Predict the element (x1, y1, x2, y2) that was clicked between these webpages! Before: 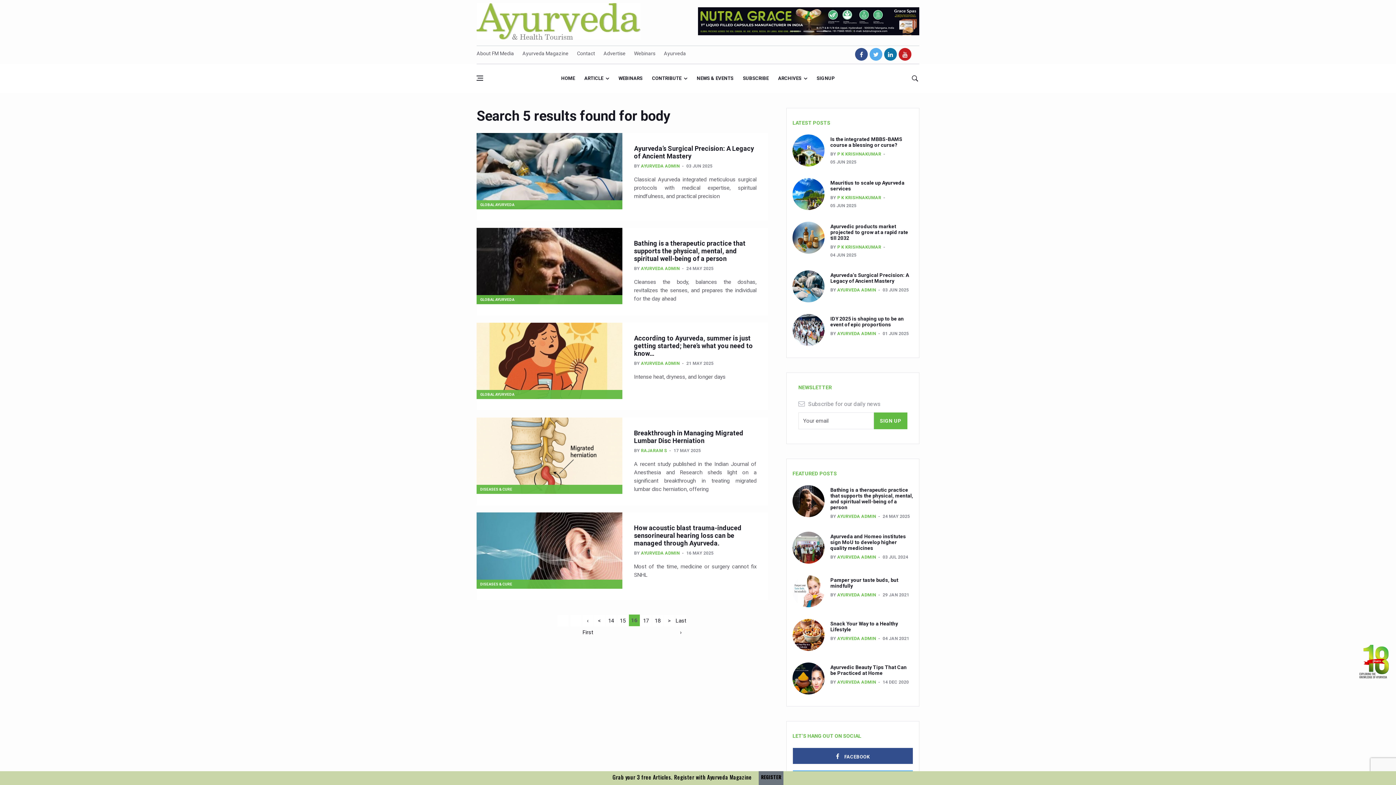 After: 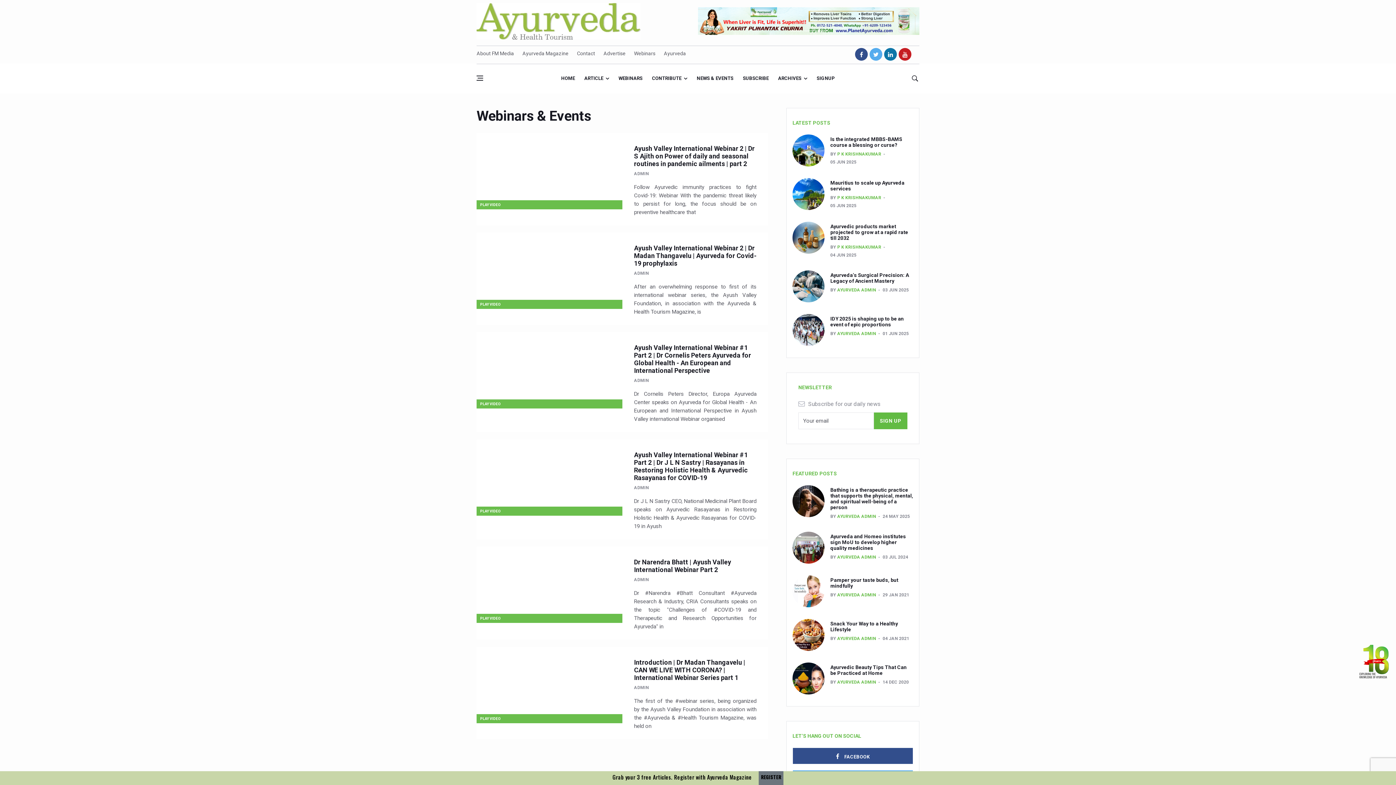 Action: bbox: (634, 50, 655, 56) label: Webinars